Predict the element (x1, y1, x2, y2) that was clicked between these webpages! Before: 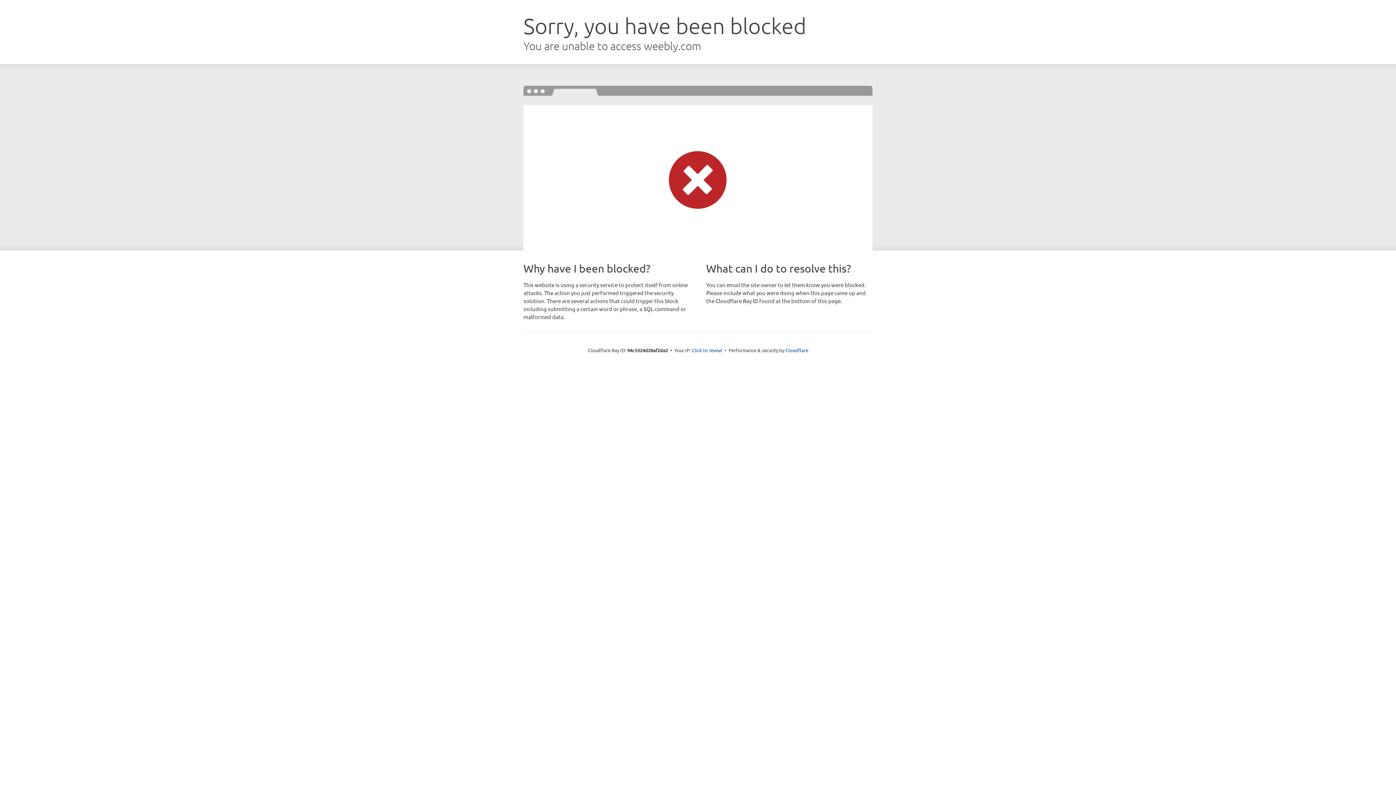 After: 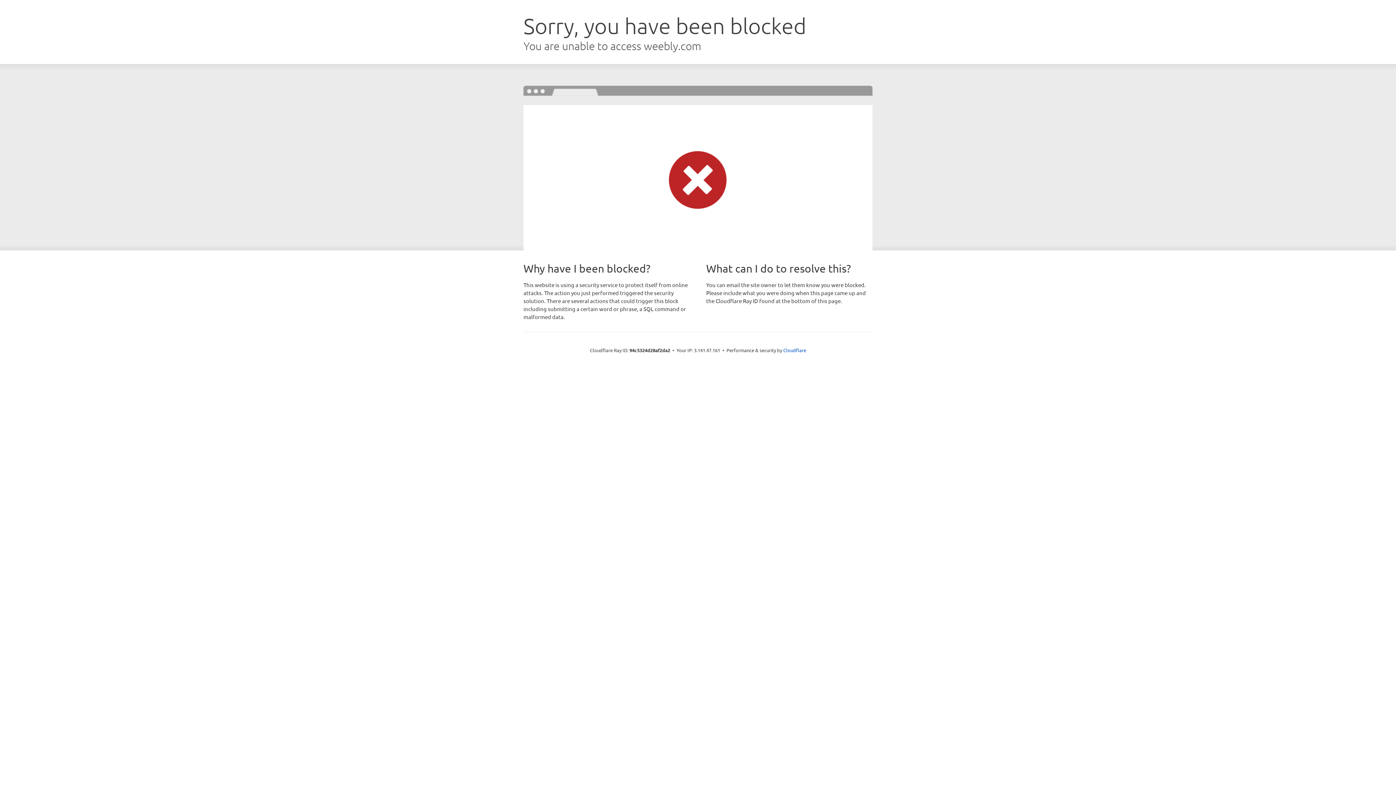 Action: bbox: (692, 346, 722, 353) label: Click to reveal